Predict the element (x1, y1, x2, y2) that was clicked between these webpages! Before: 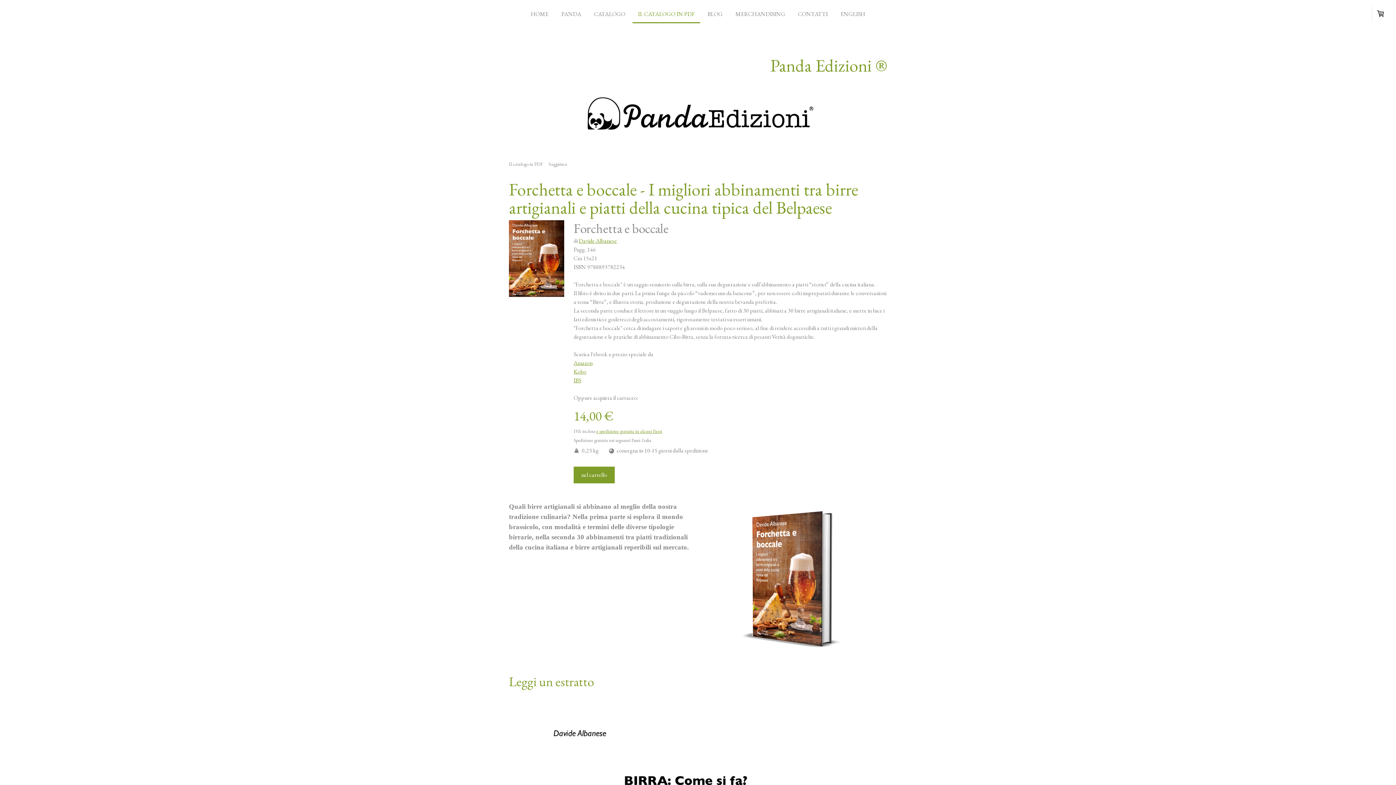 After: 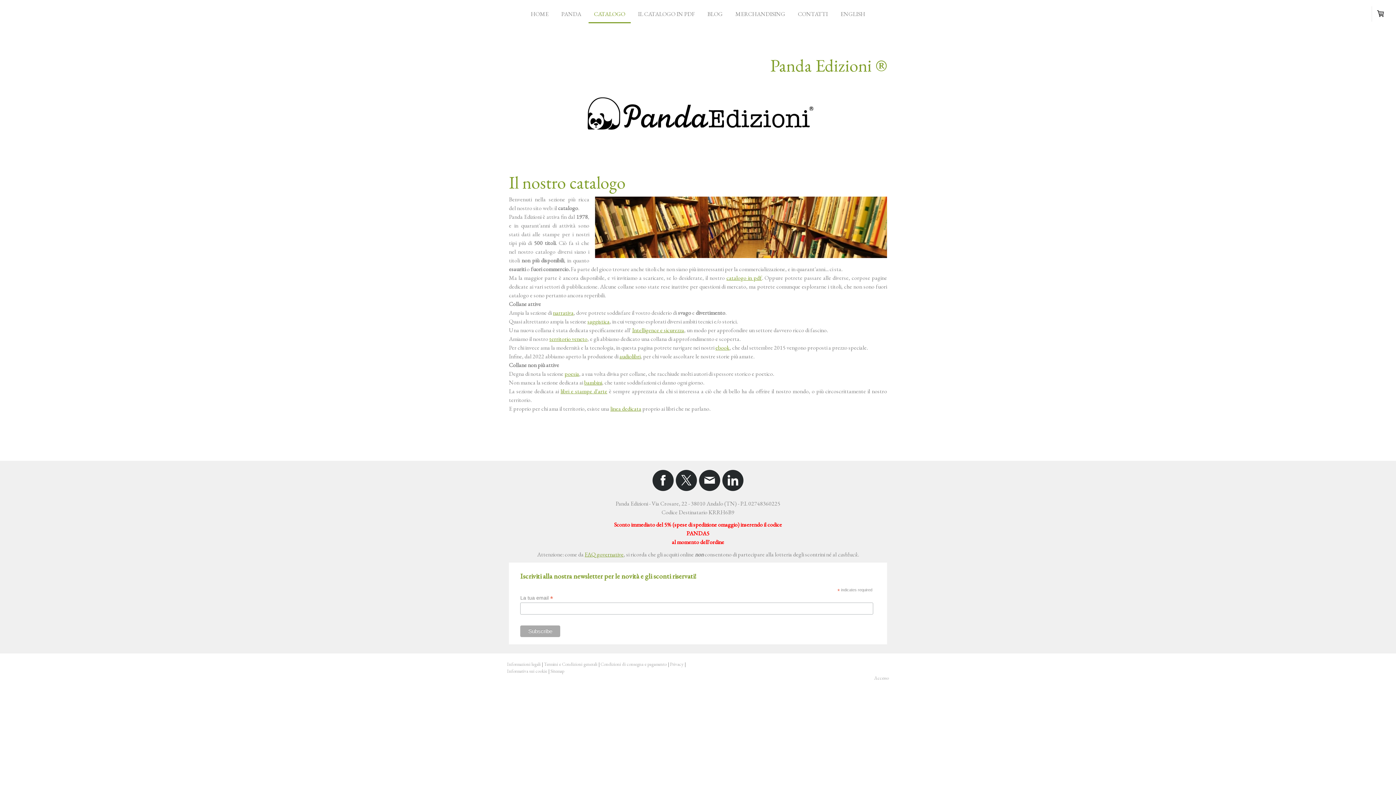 Action: bbox: (588, 6, 630, 23) label: CATALOGO